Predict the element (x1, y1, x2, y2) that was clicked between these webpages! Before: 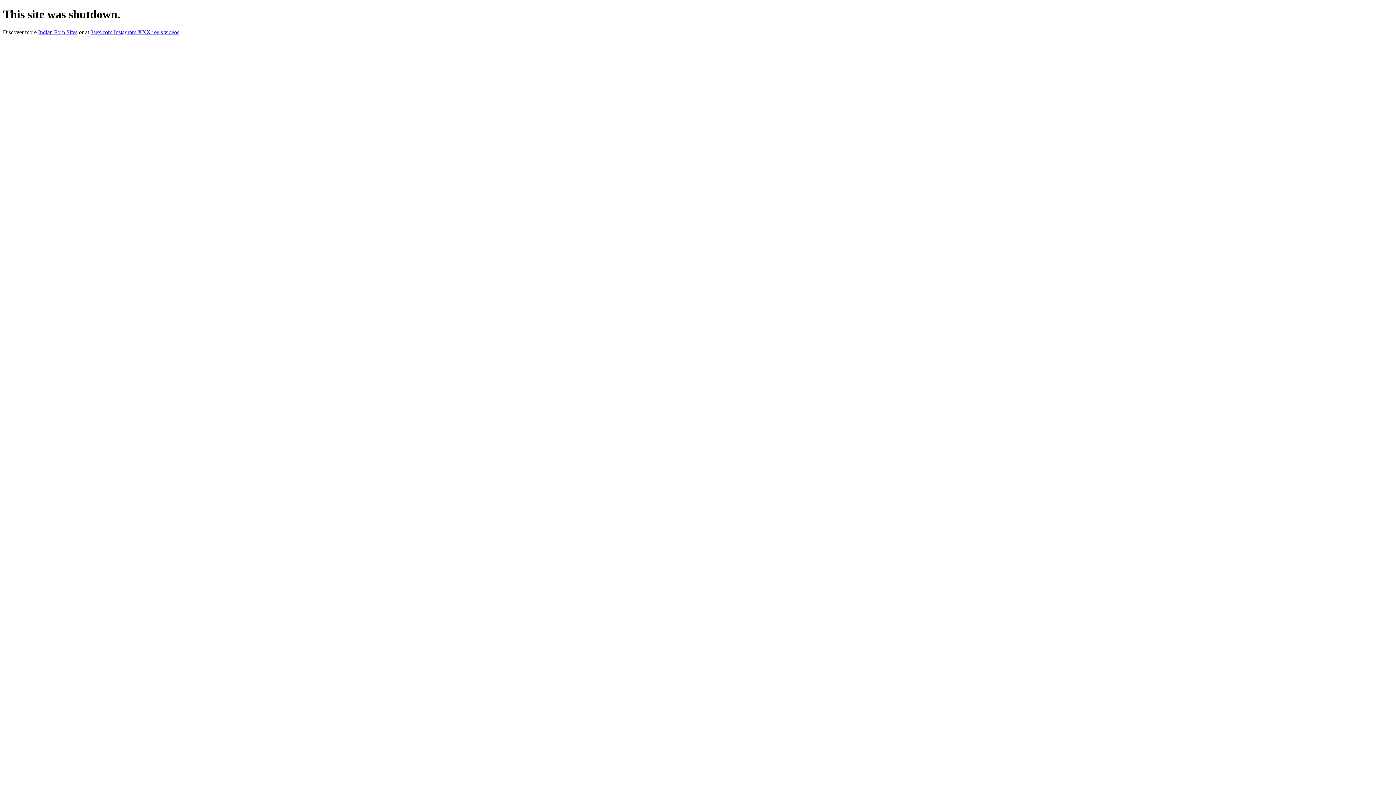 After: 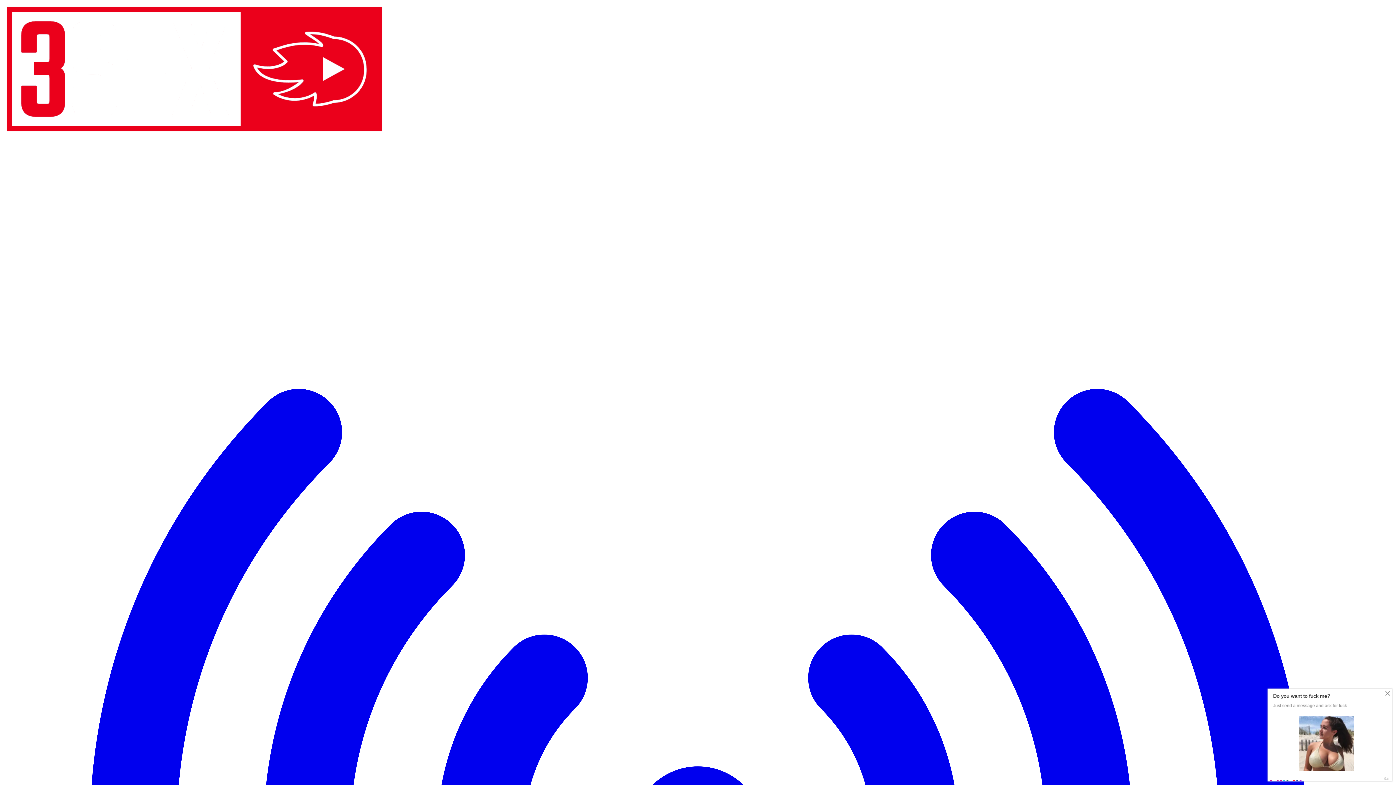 Action: label: 3sex.com Instagram XXX reels videos bbox: (90, 29, 179, 35)